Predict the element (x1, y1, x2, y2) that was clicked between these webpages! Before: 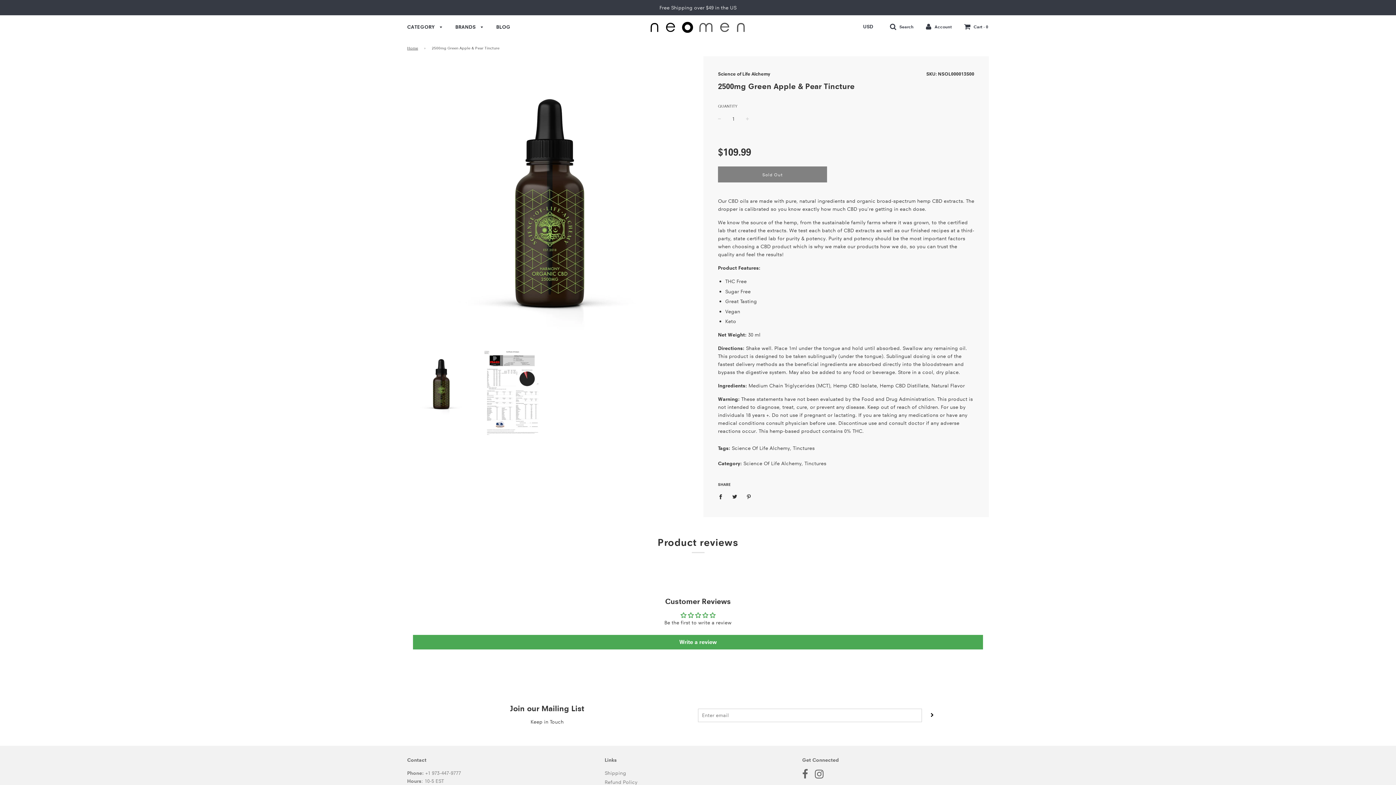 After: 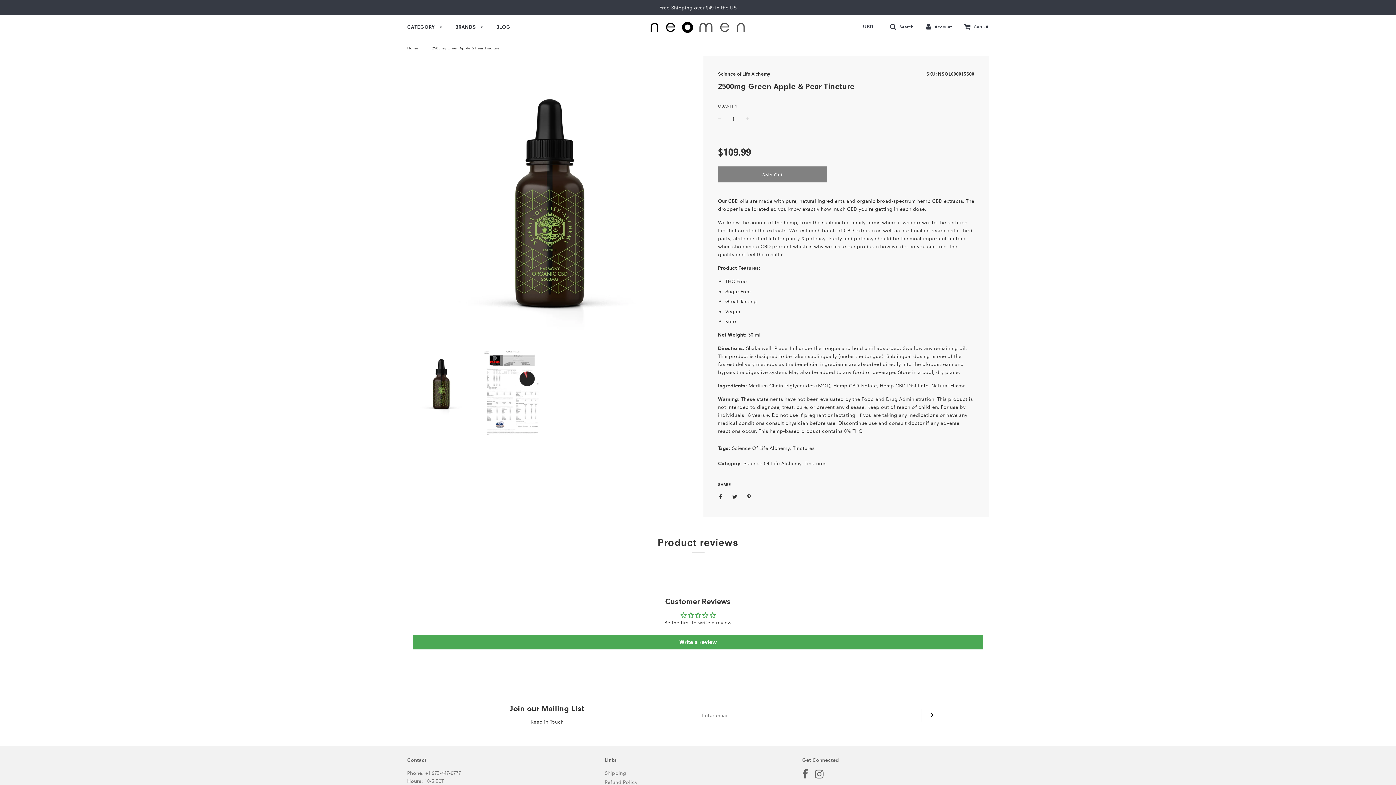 Action: bbox: (407, 349, 475, 419)